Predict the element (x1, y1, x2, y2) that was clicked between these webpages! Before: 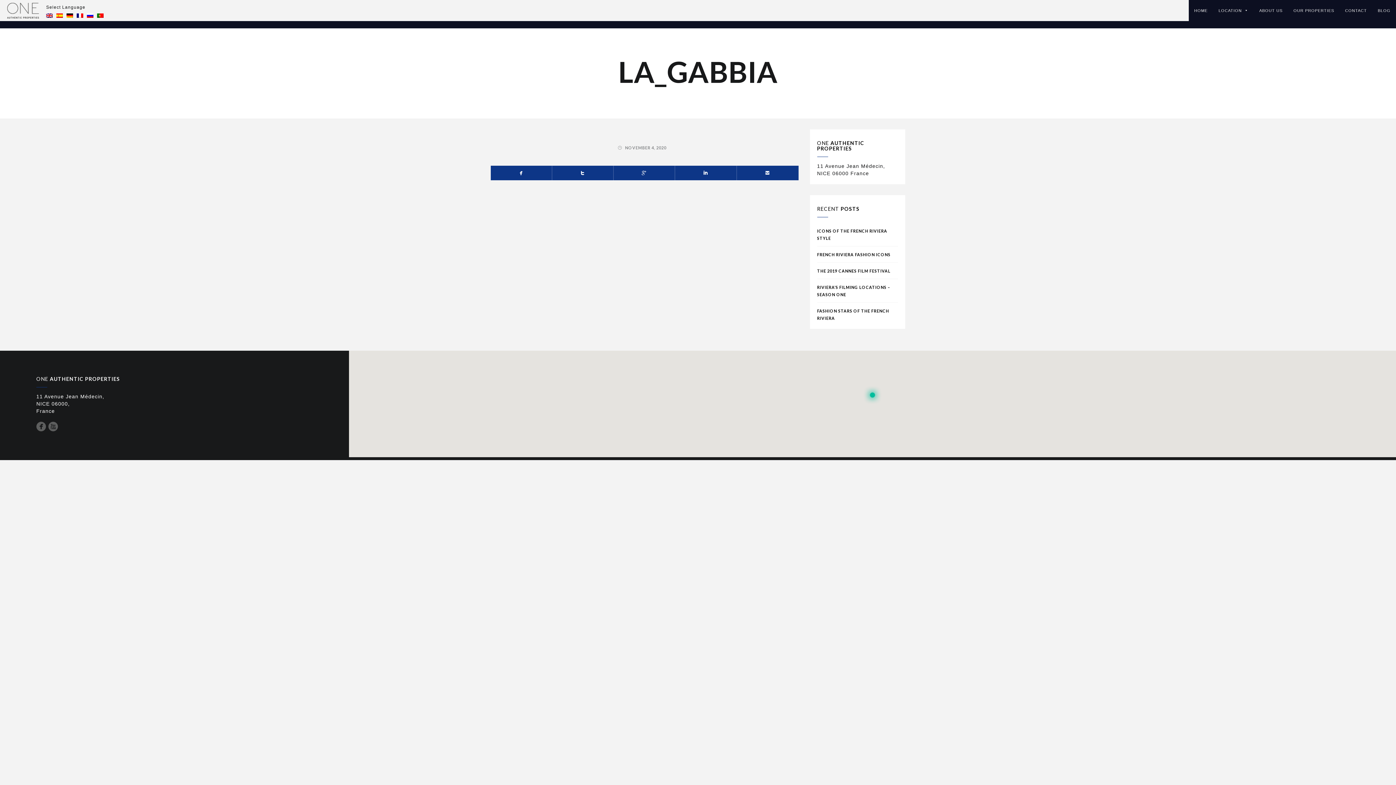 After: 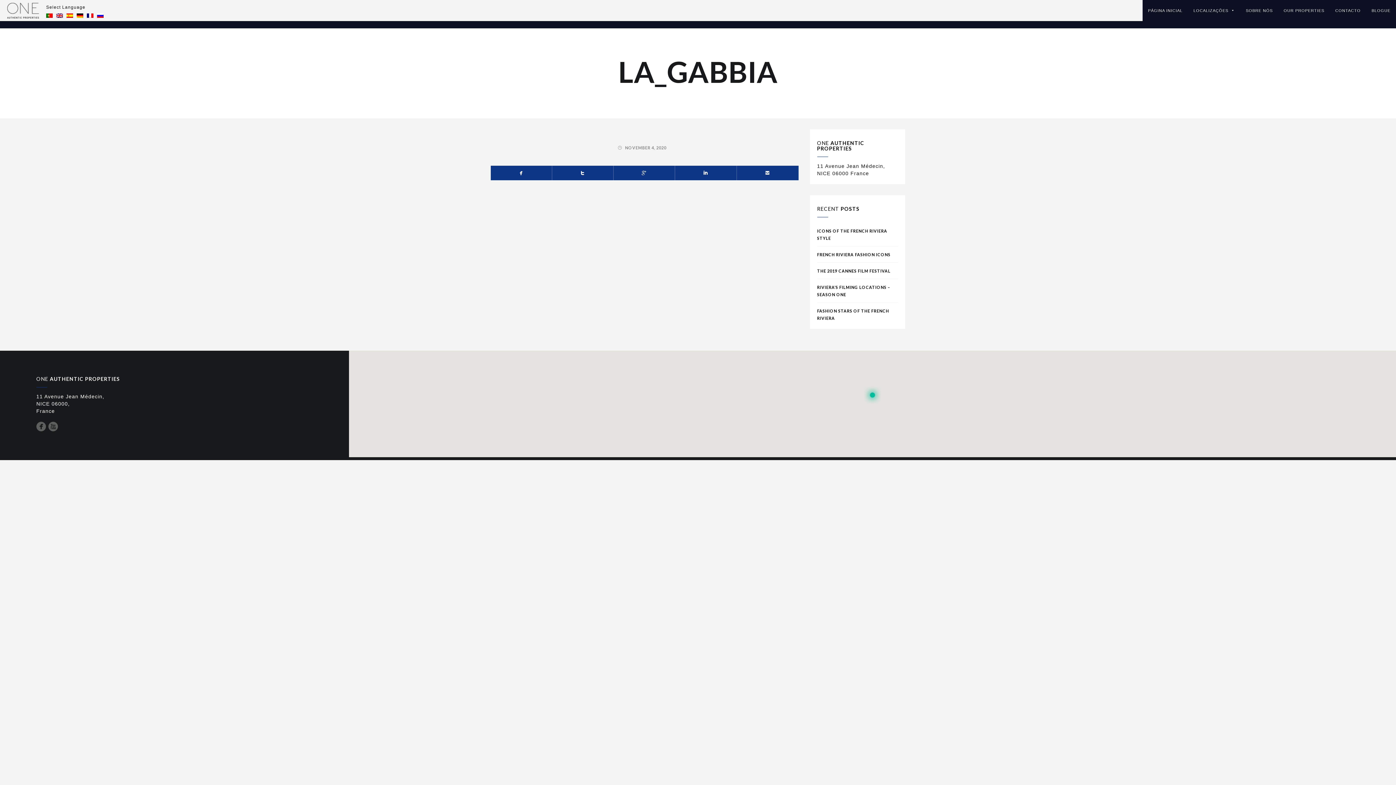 Action: bbox: (97, 12, 103, 17)